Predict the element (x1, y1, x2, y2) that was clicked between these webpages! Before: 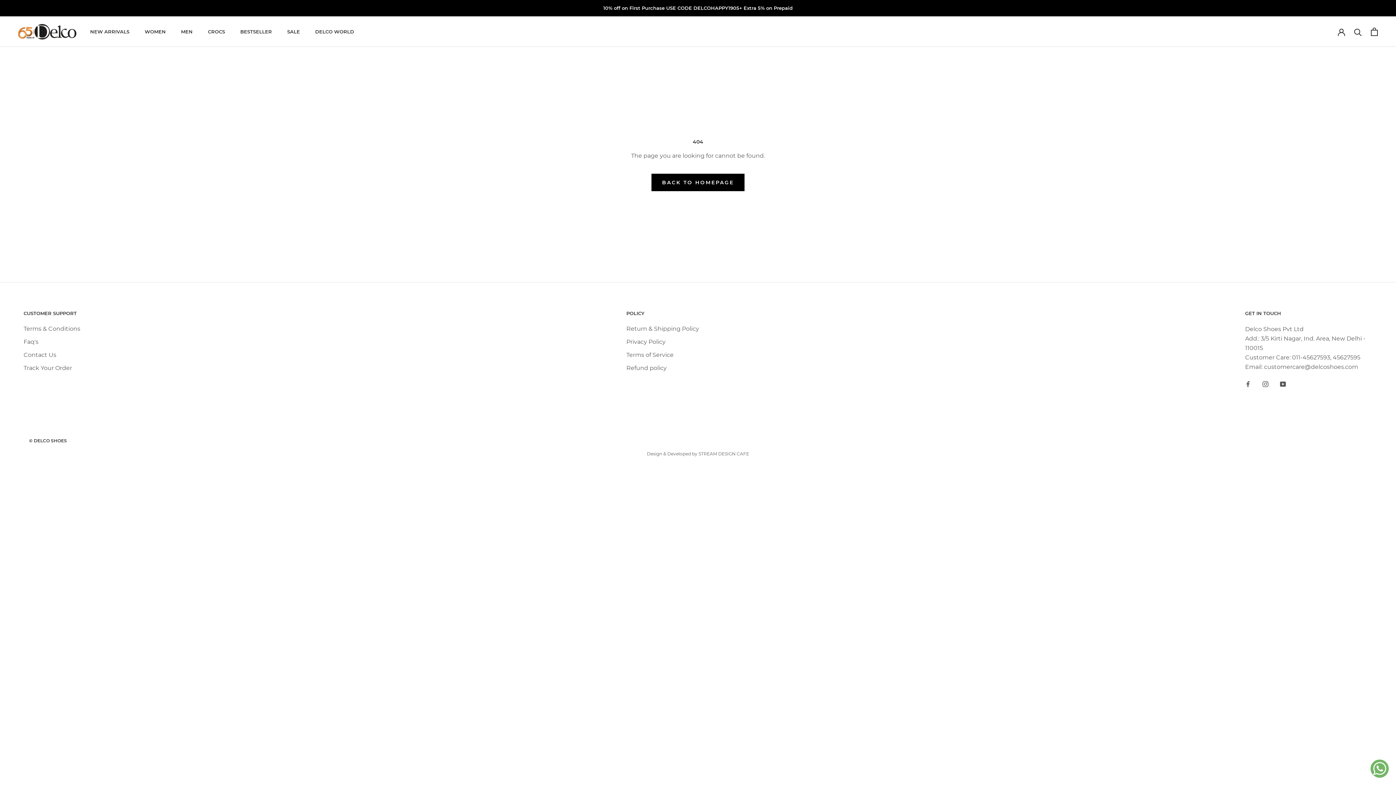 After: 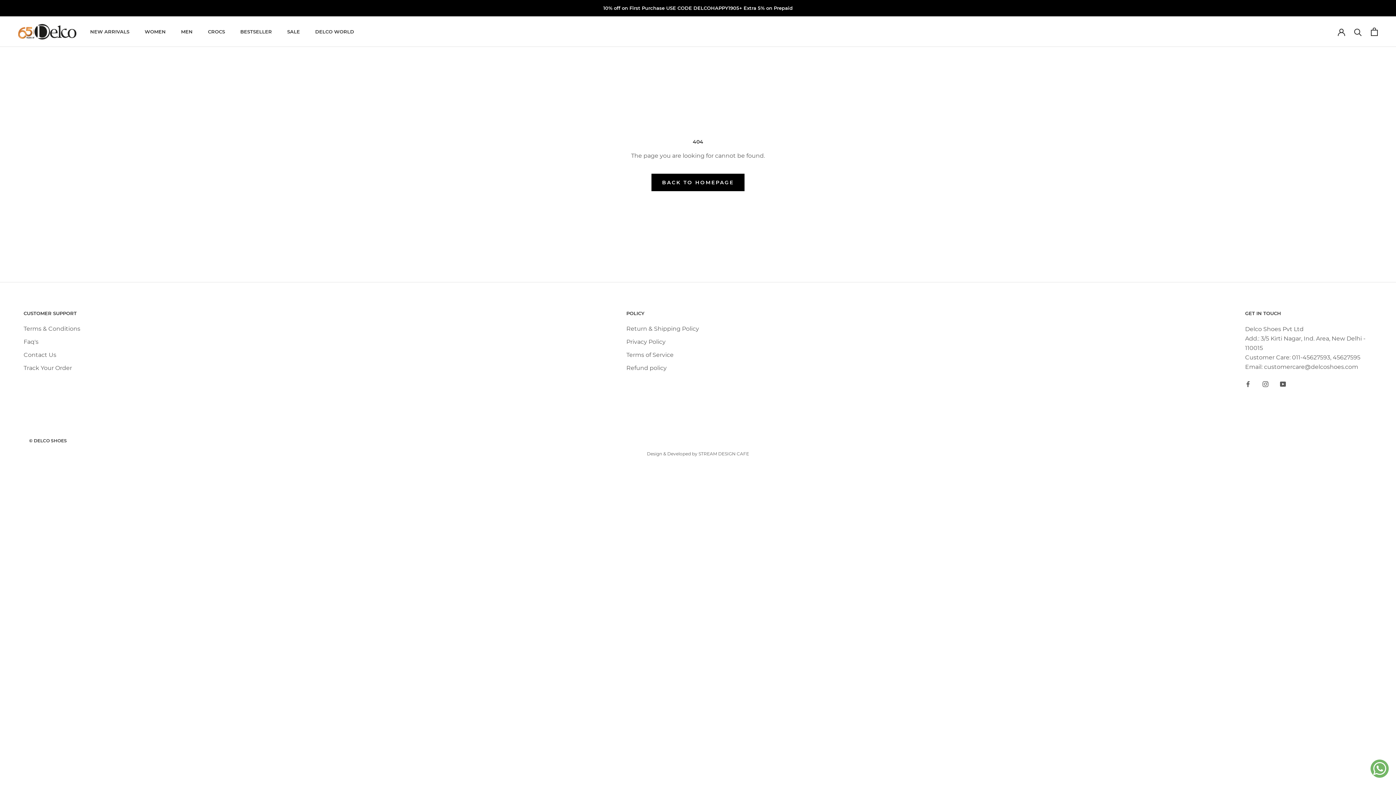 Action: label: STREAM DESIGN CAFE bbox: (698, 451, 749, 456)